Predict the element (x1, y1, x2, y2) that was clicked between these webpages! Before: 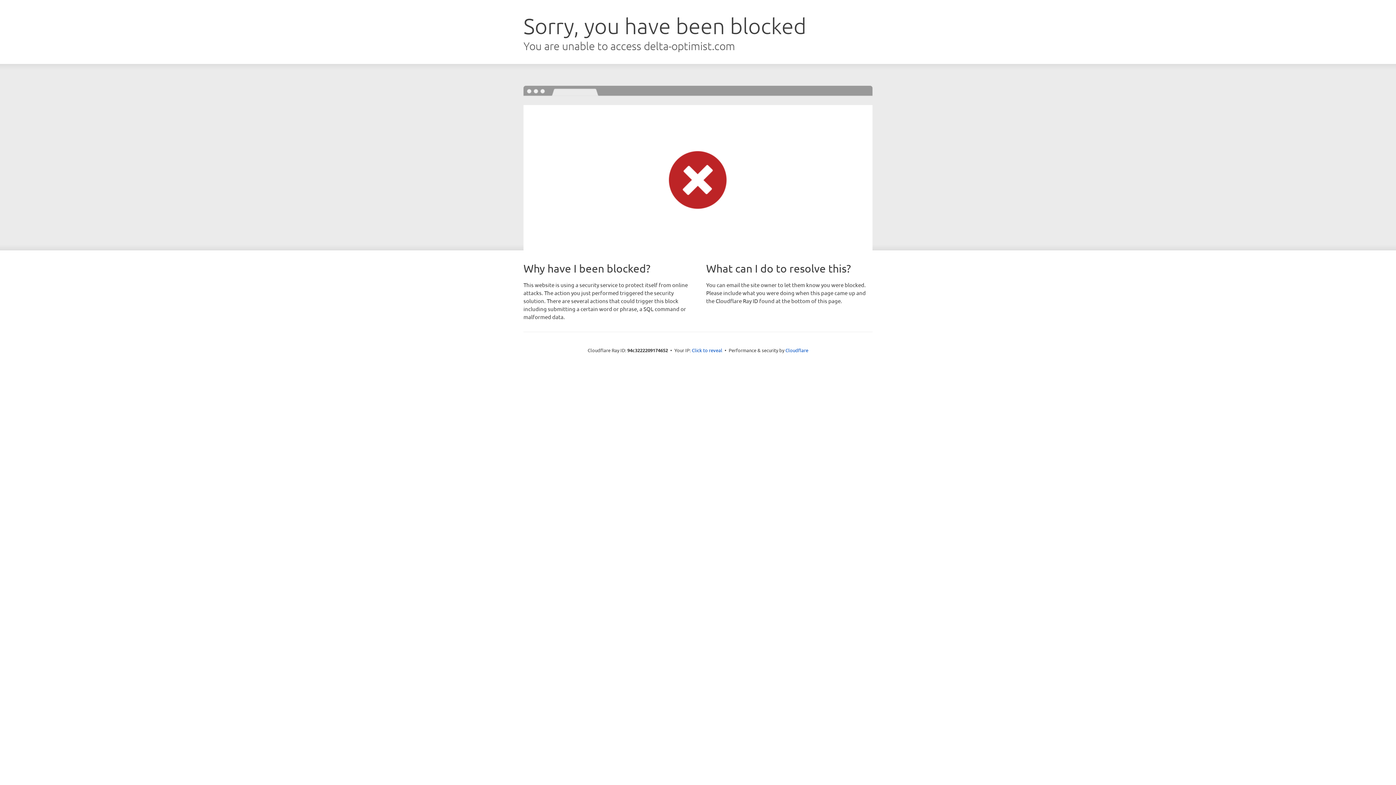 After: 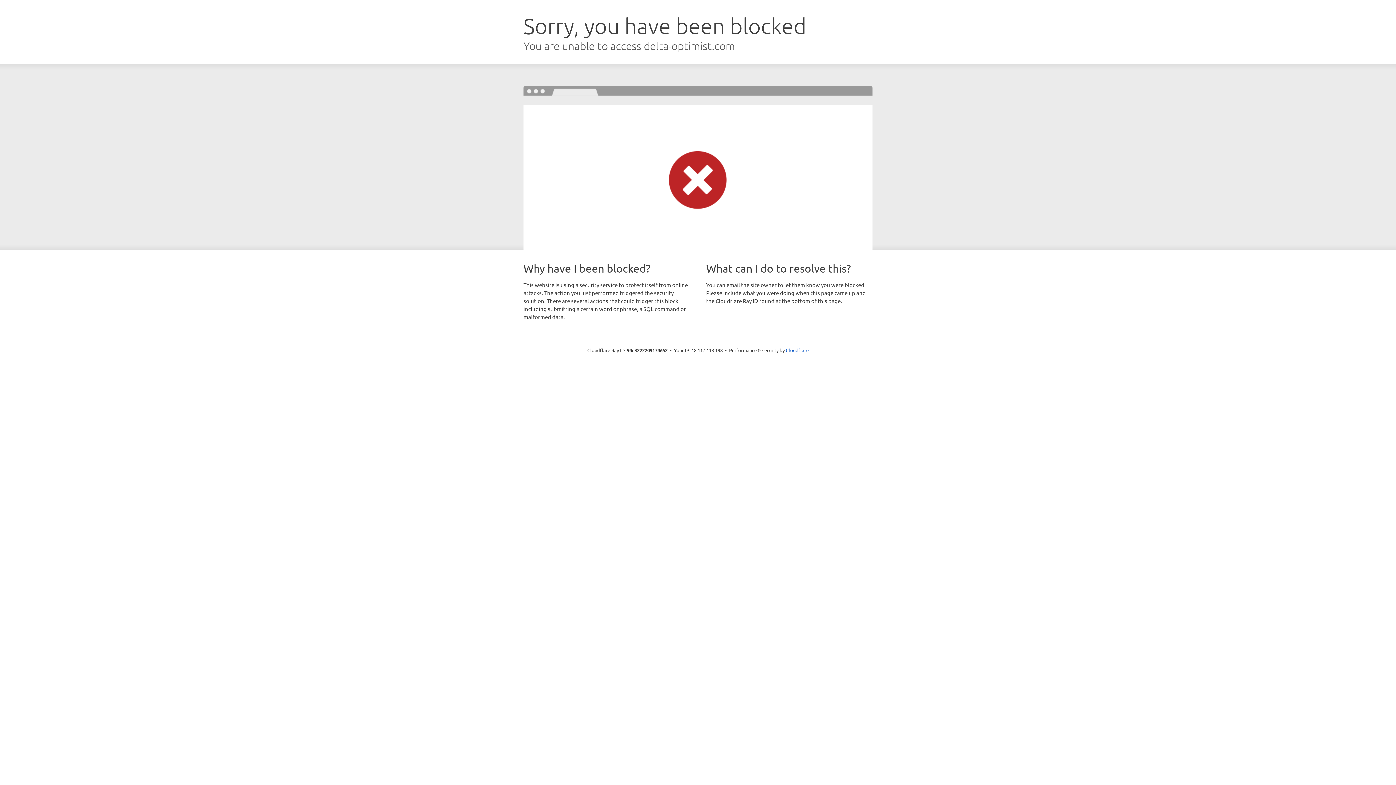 Action: label: Click to reveal bbox: (692, 346, 722, 353)